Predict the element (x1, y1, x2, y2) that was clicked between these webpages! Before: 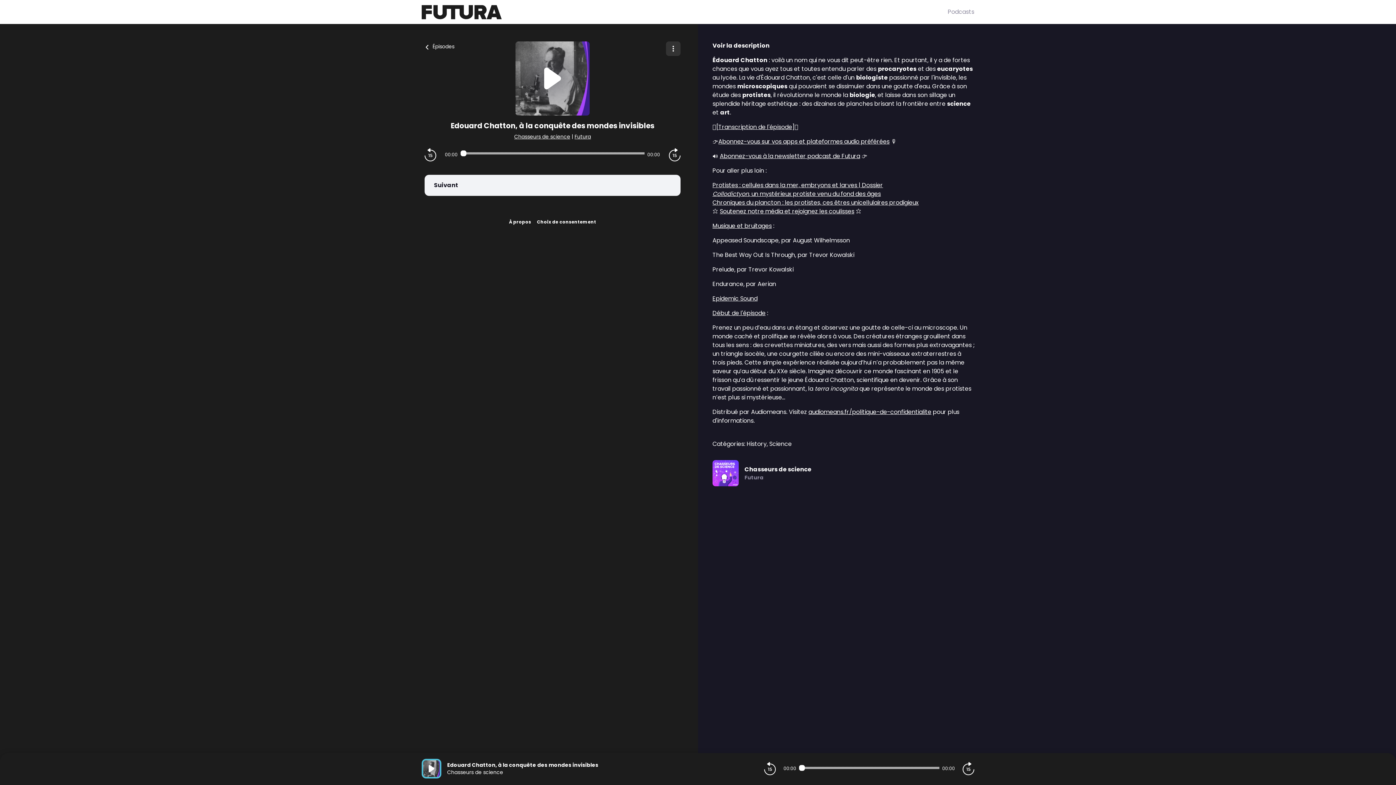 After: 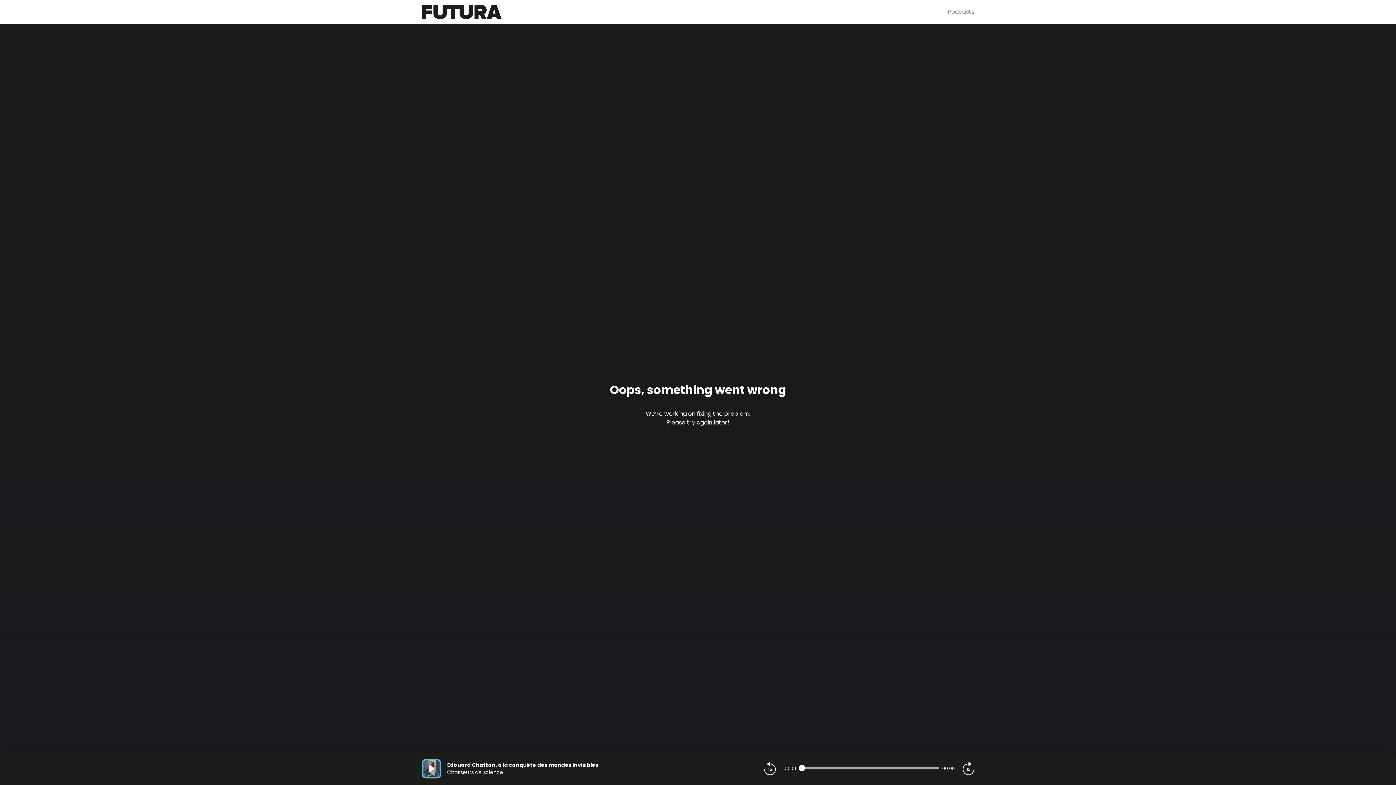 Action: label: Chasseurs de science bbox: (514, 133, 570, 140)